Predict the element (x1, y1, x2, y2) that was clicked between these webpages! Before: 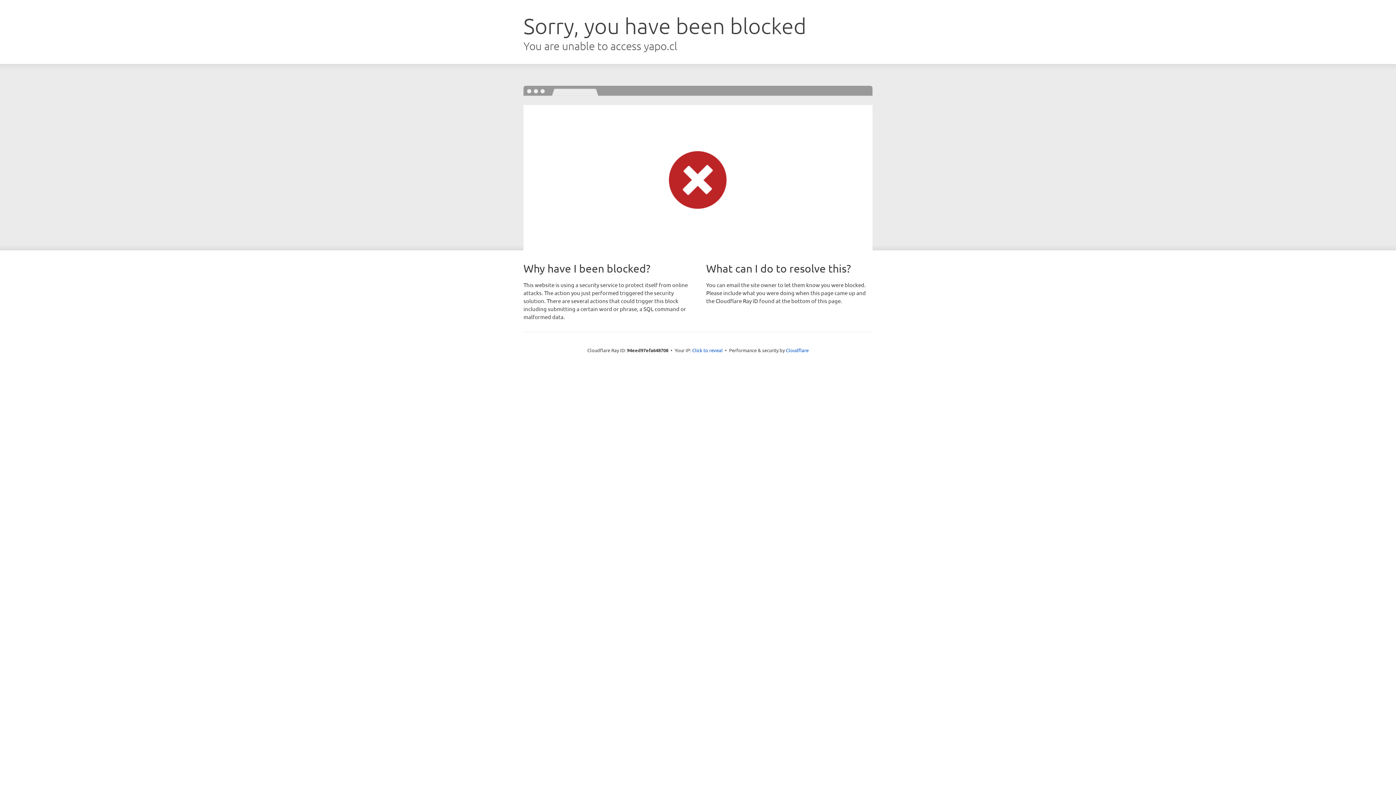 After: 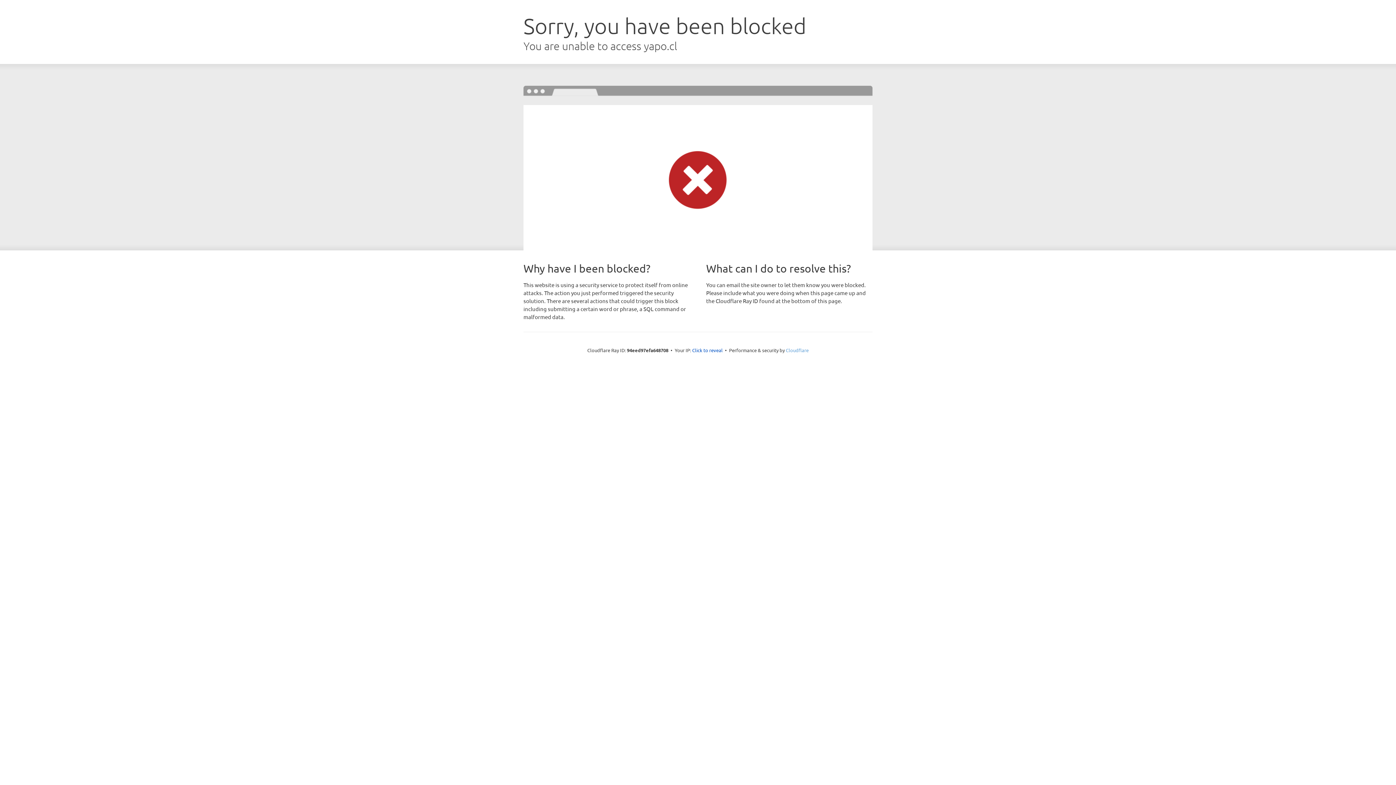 Action: label: Cloudflare bbox: (786, 347, 808, 353)